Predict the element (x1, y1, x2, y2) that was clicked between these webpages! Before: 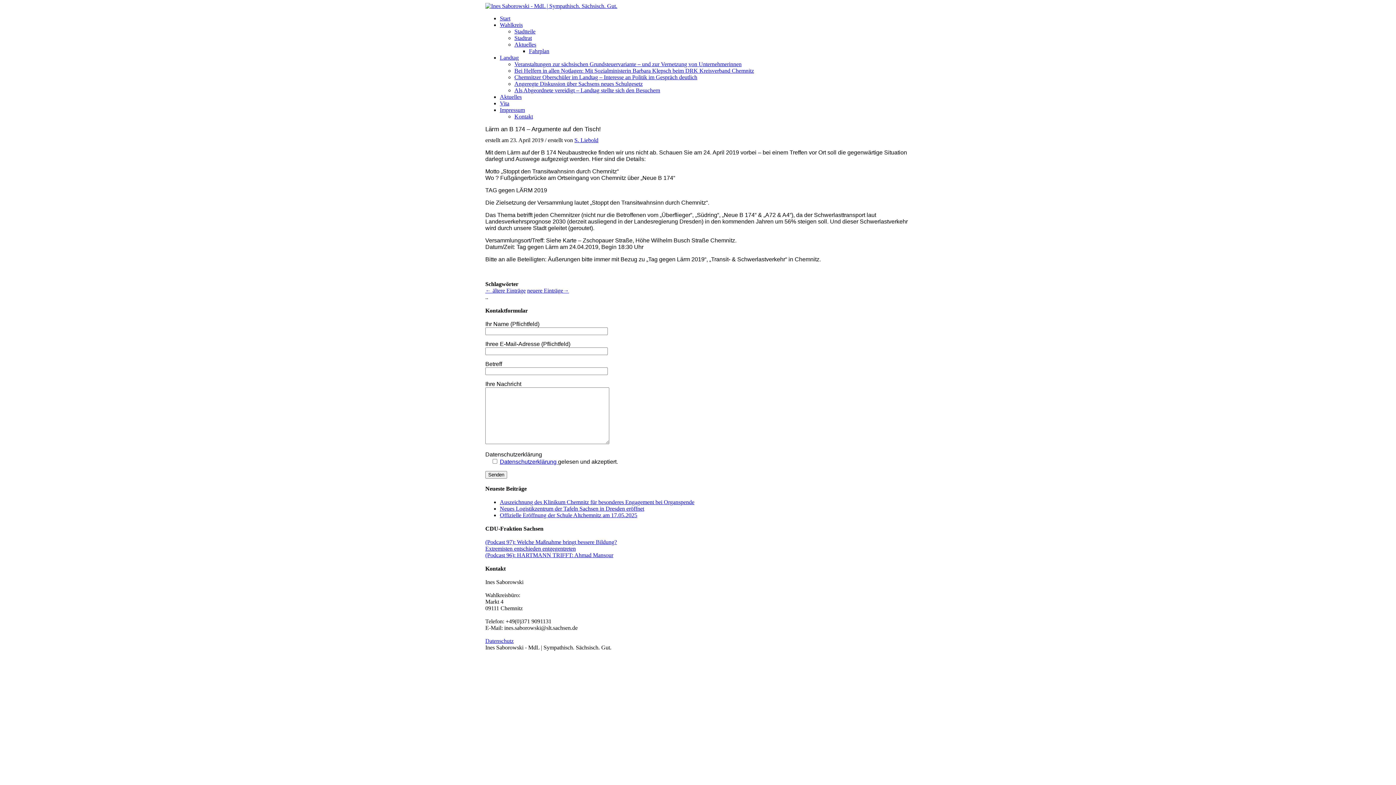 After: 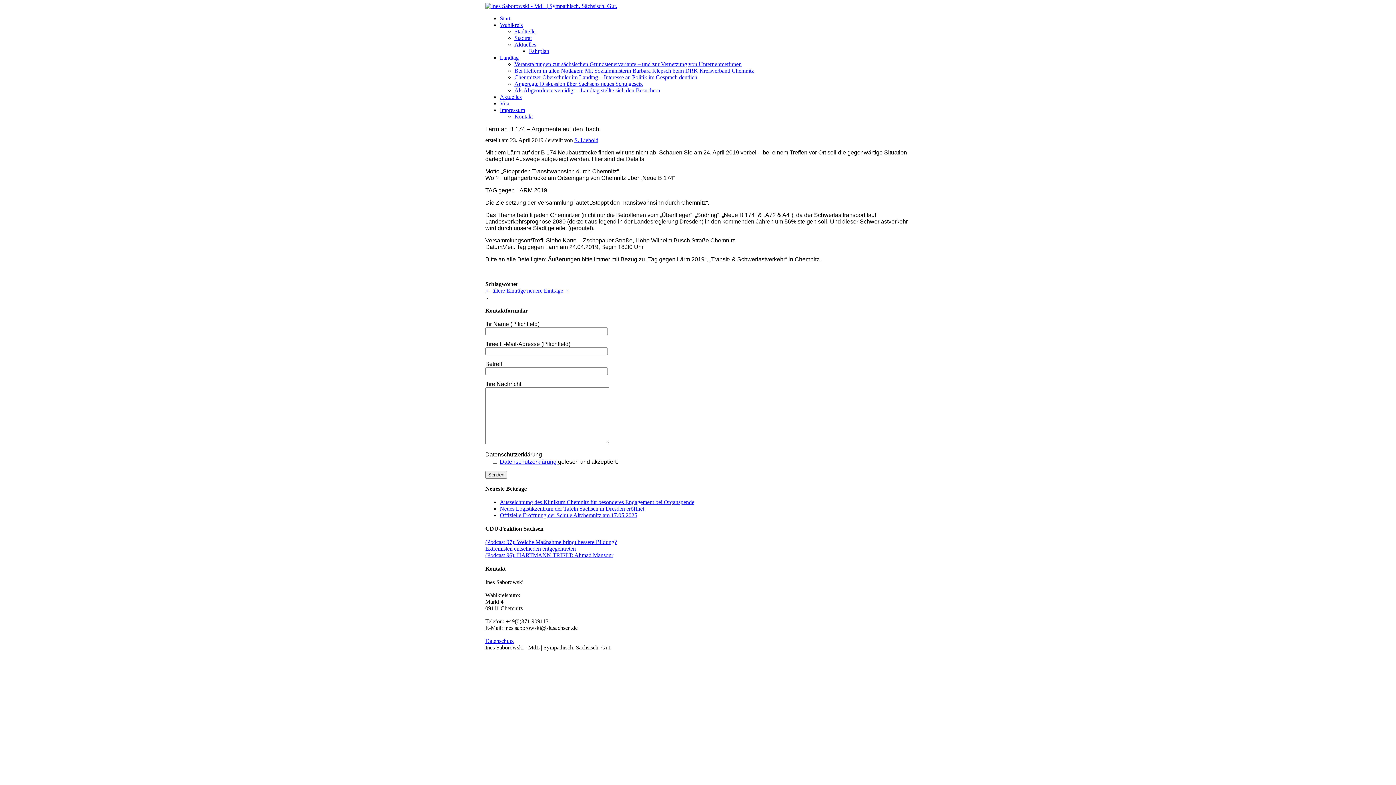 Action: label: Datenschutzerklärung  bbox: (500, 459, 558, 465)